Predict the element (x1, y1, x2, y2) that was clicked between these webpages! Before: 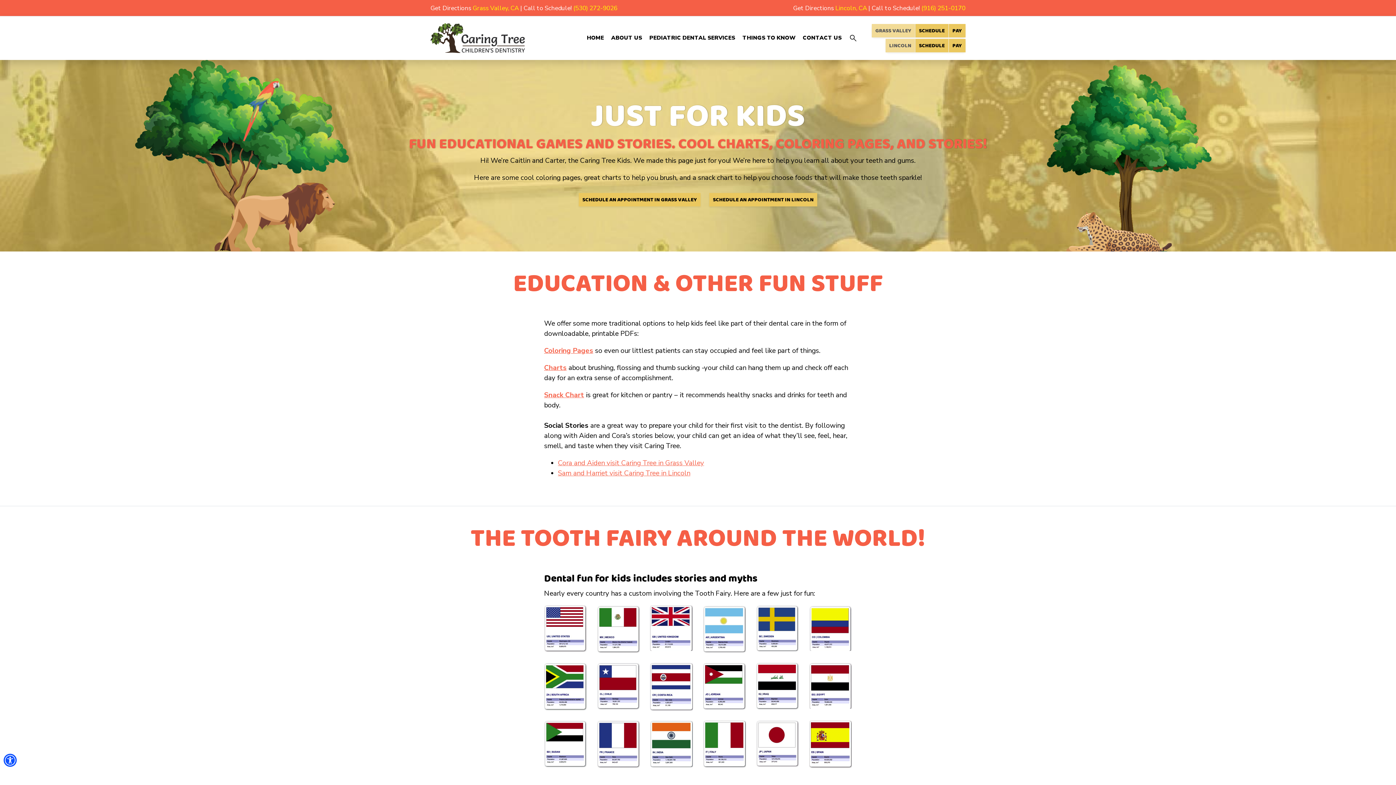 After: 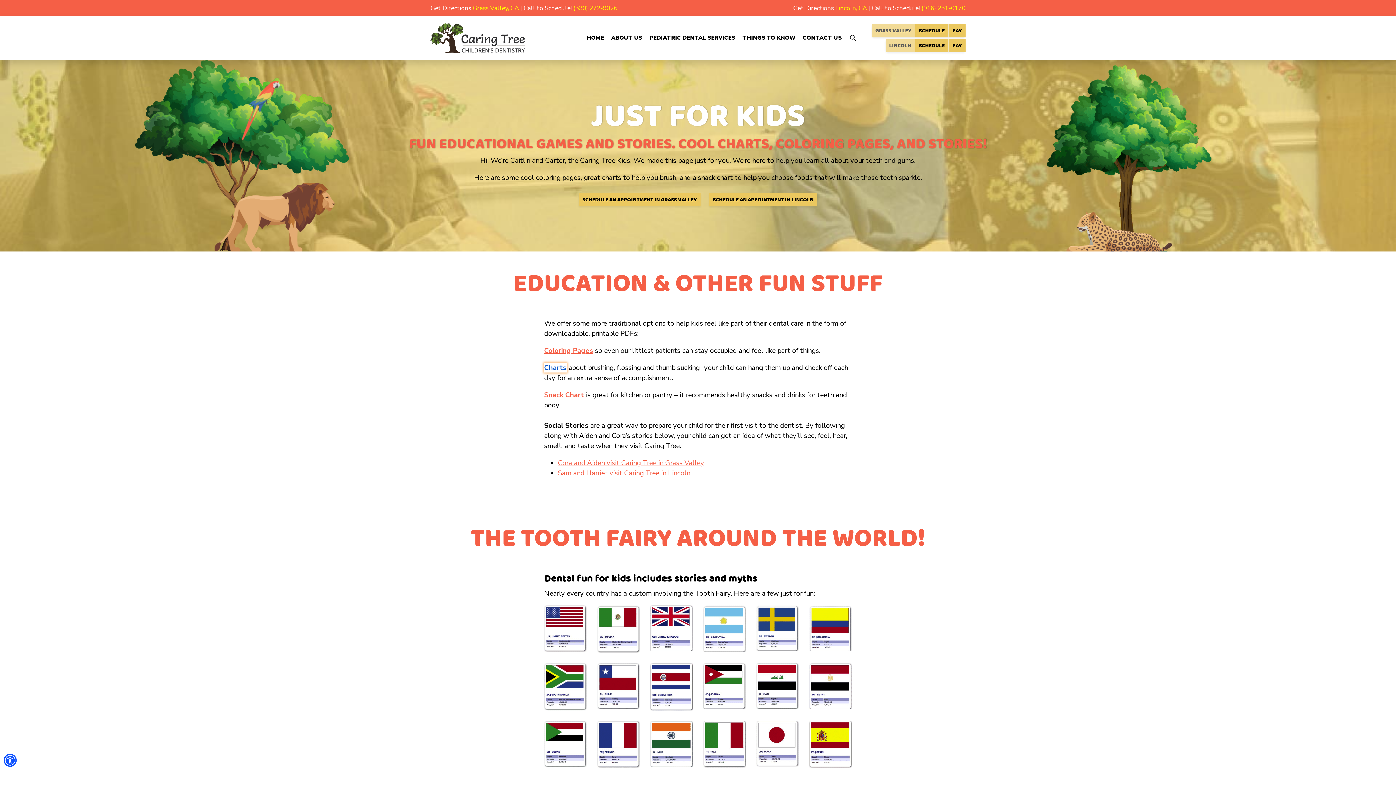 Action: label: Charts bbox: (544, 363, 566, 372)